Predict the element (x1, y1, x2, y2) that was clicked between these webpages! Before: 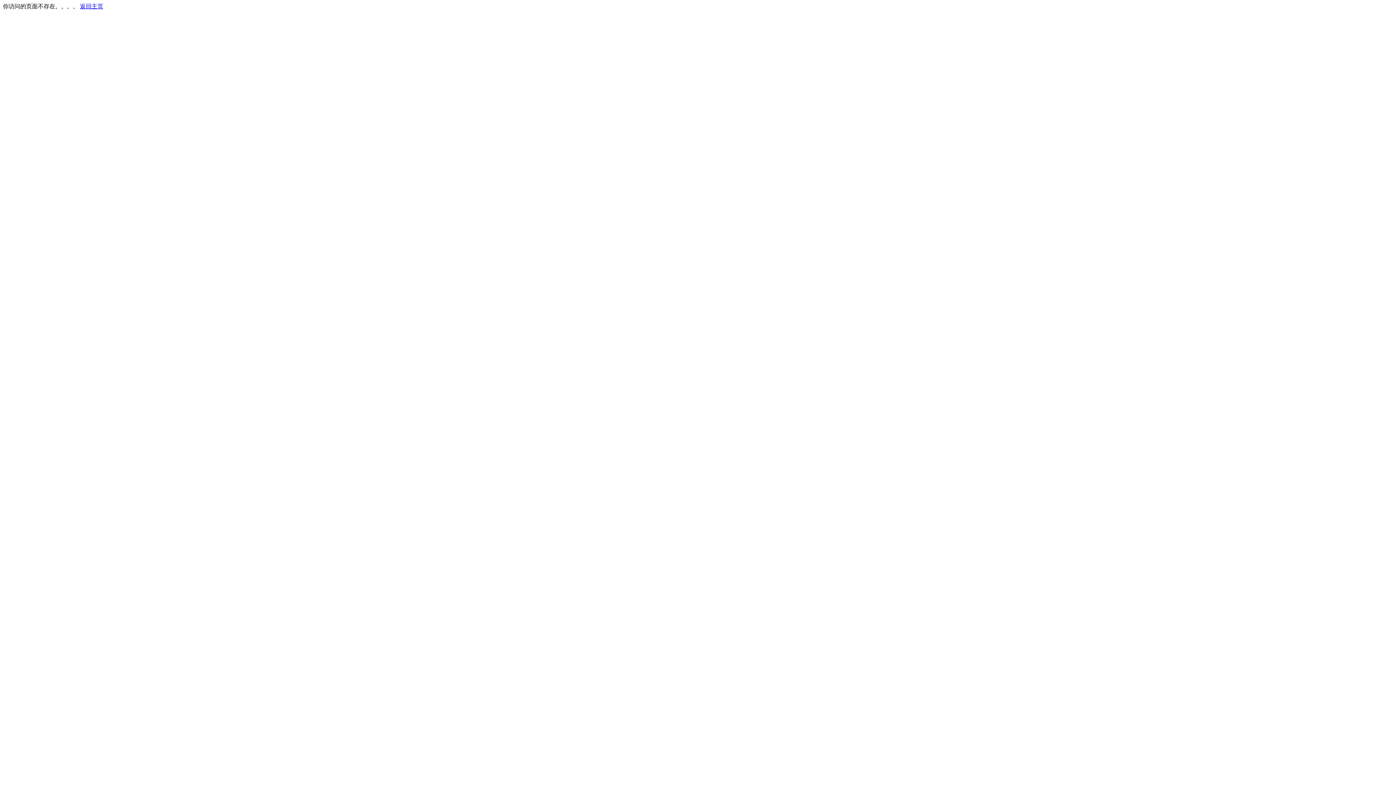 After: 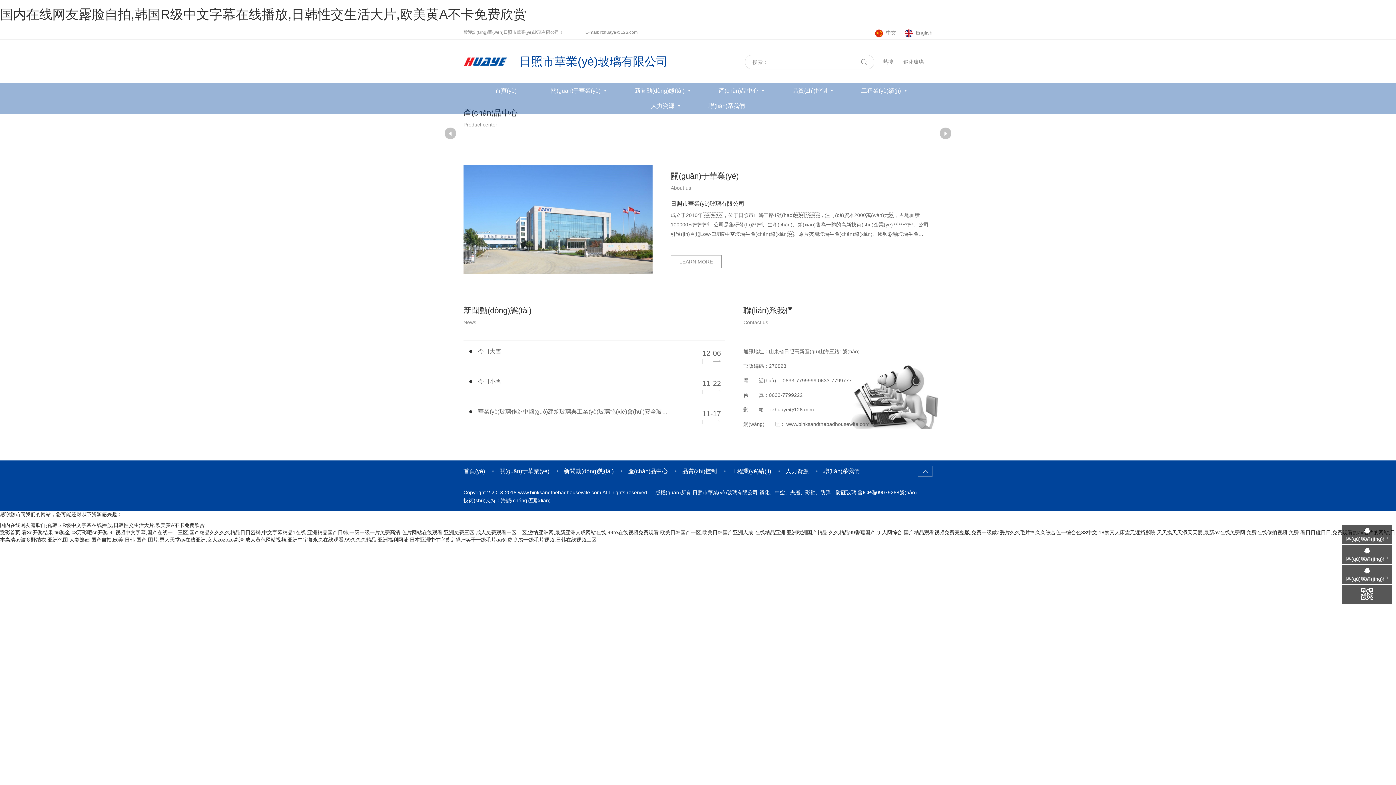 Action: bbox: (80, 3, 103, 9) label: 返回主页